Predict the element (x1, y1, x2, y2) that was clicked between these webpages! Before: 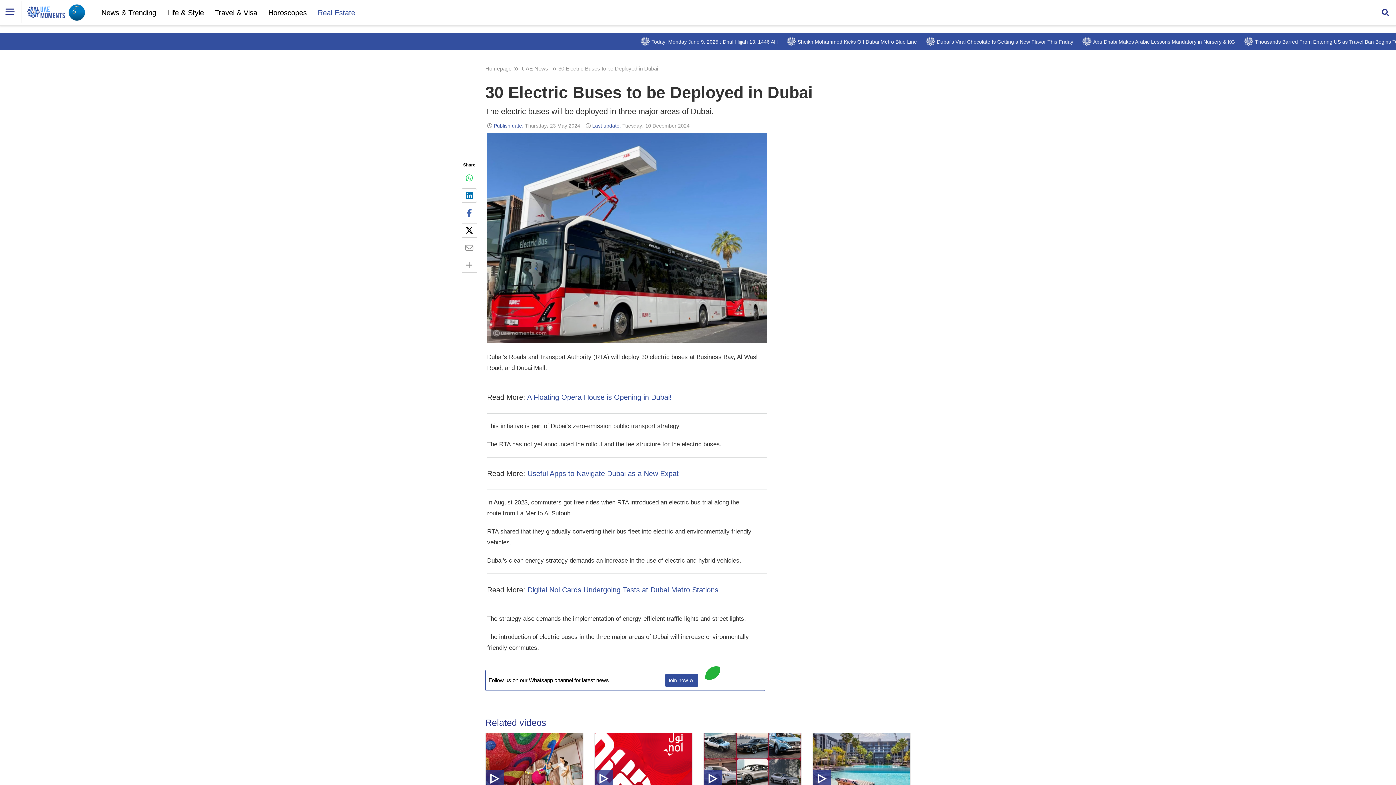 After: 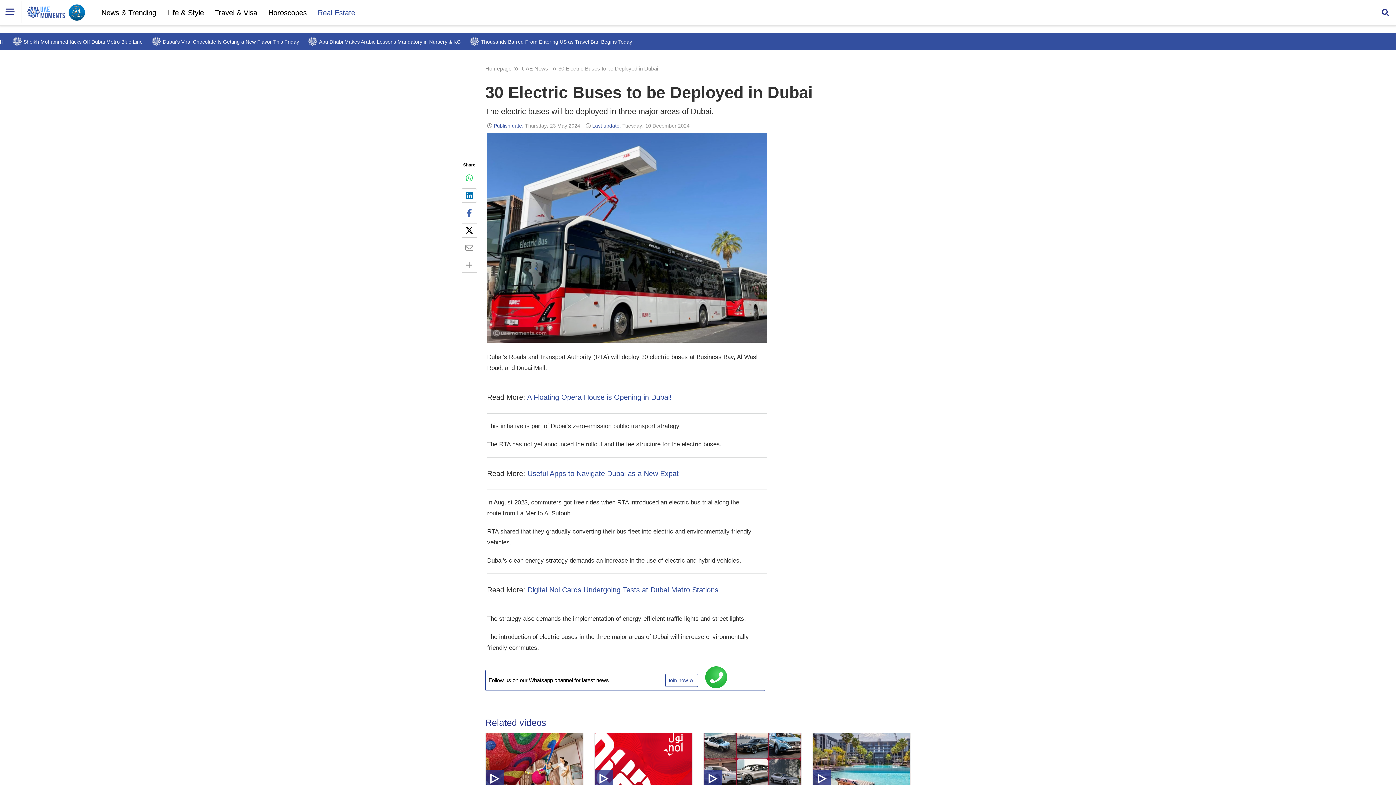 Action: bbox: (665, 674, 698, 687) label: Join now